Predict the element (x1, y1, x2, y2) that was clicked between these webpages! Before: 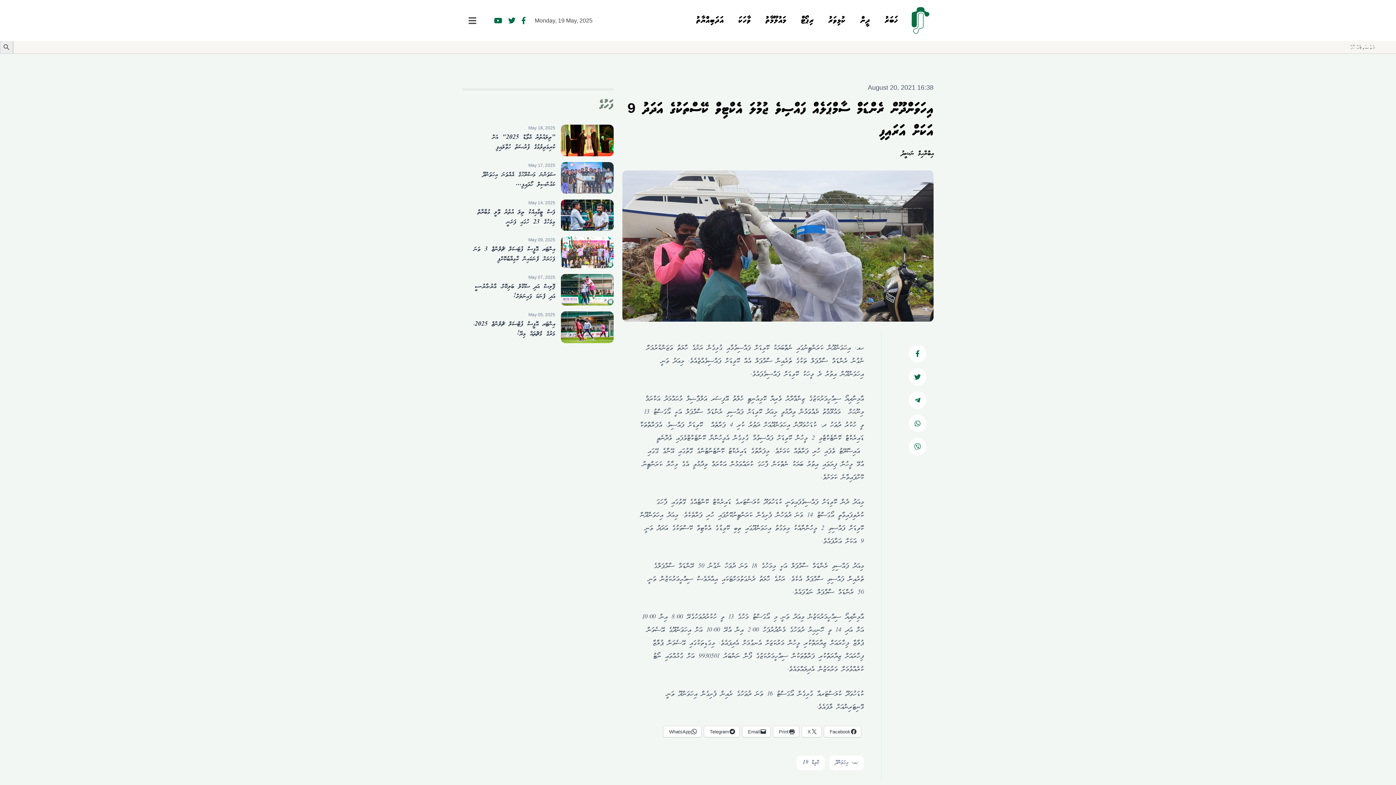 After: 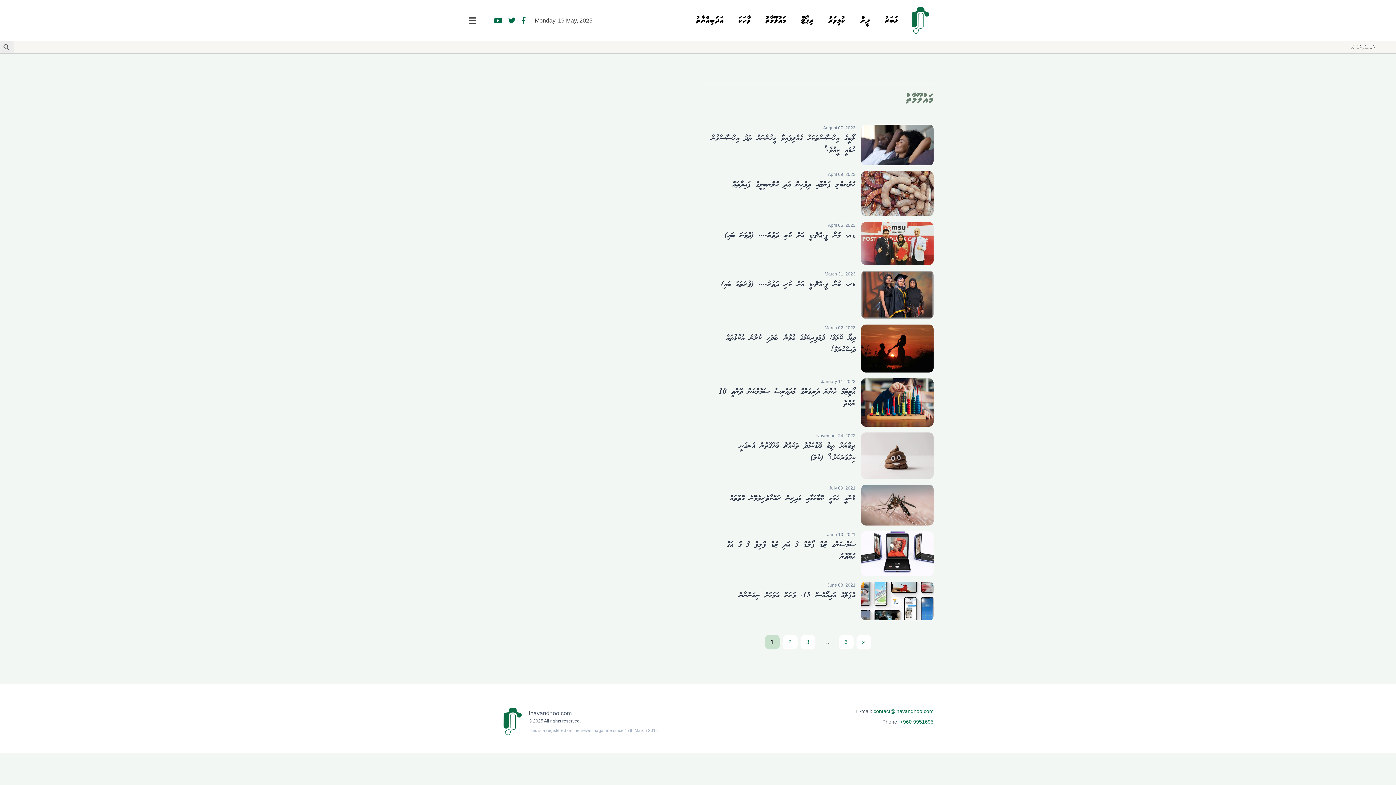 Action: bbox: (758, 0, 793, 41) label: މައުލޫމާތު